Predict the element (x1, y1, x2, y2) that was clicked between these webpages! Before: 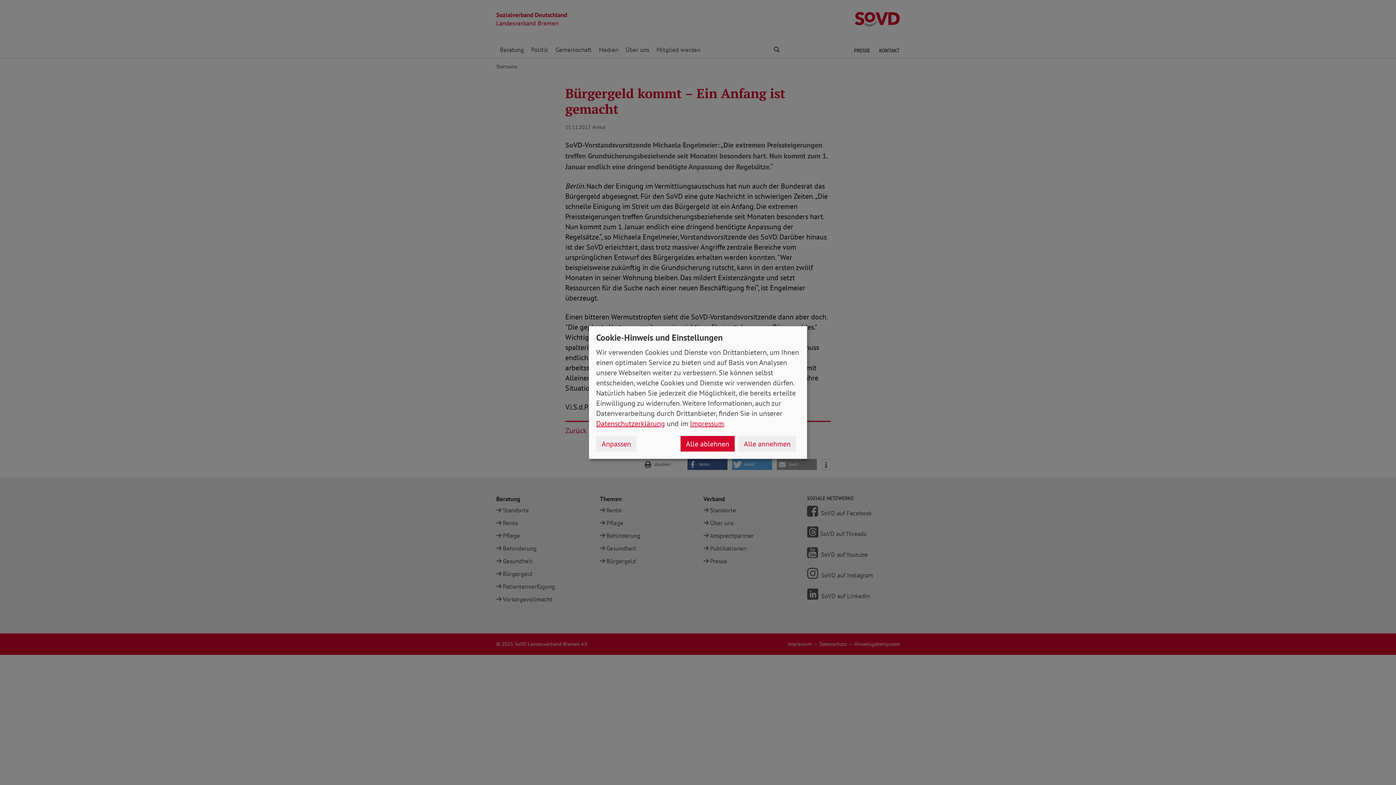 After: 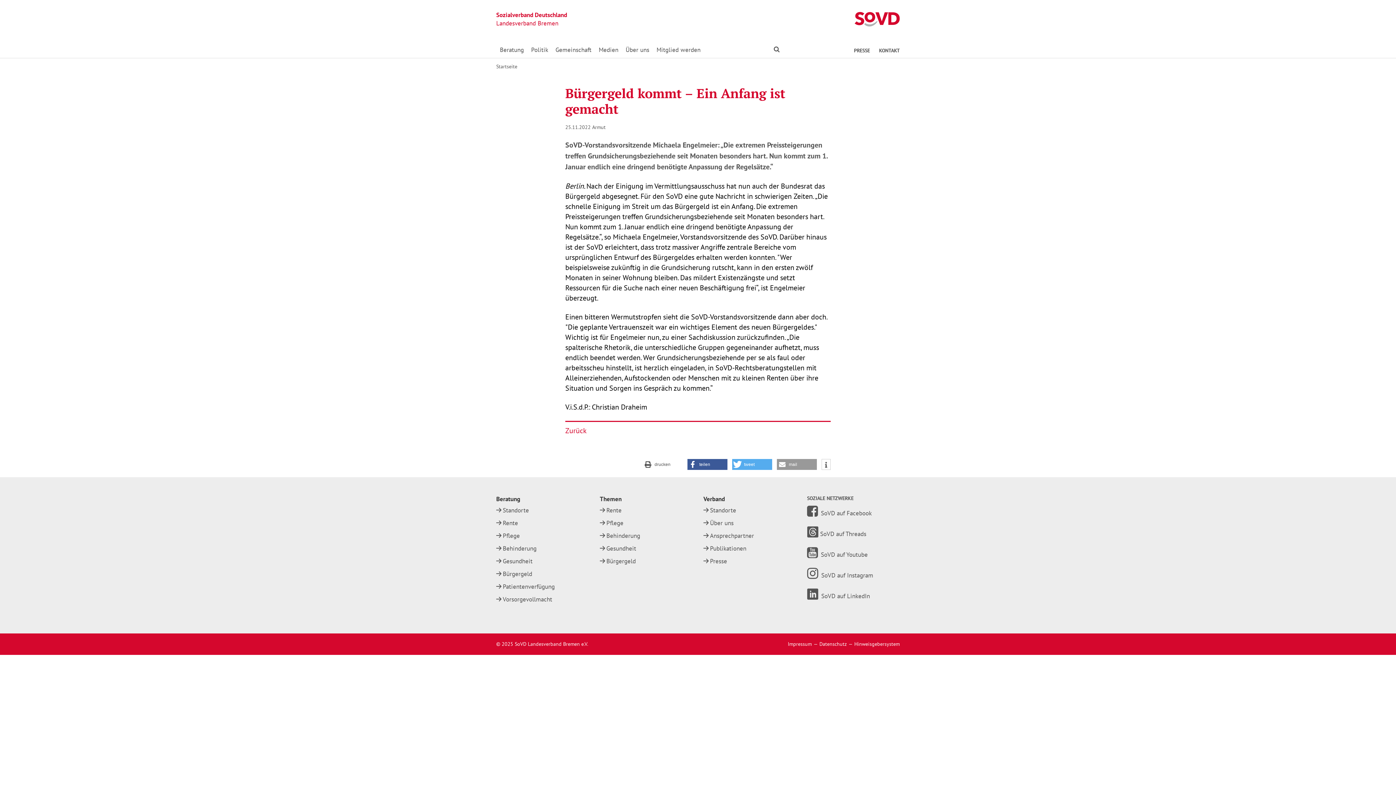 Action: bbox: (680, 436, 734, 451) label: Alle ablehnen